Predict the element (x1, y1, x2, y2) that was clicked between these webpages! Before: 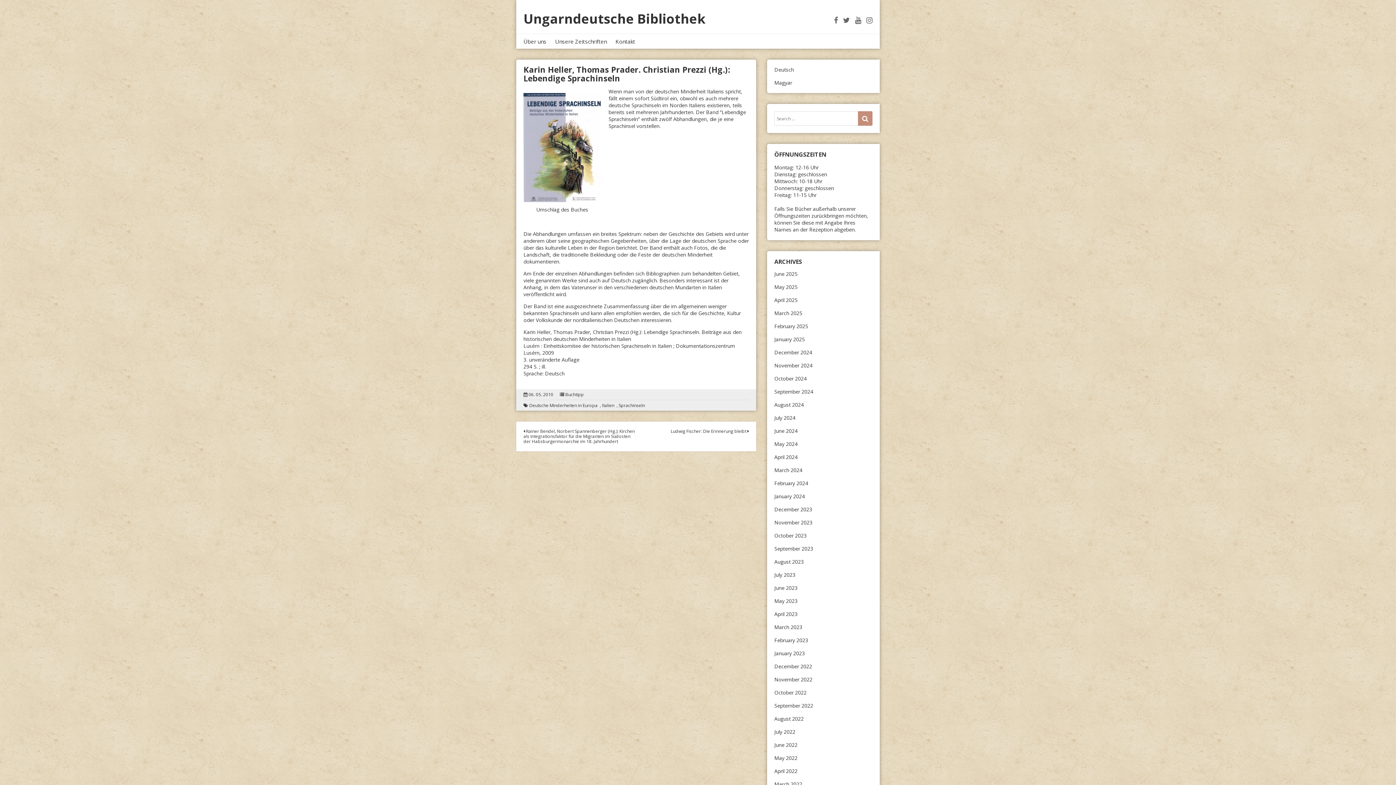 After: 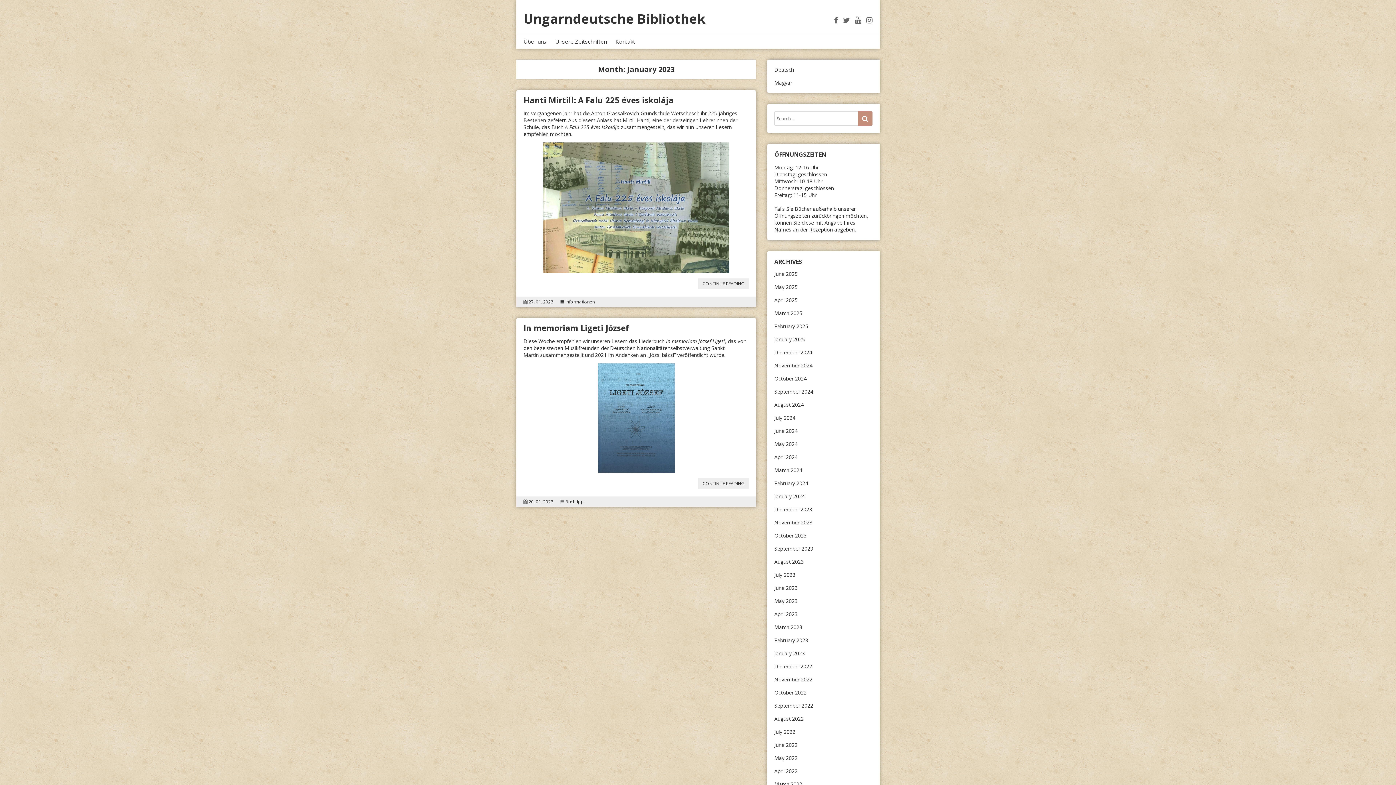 Action: label: January 2023 bbox: (774, 650, 805, 657)